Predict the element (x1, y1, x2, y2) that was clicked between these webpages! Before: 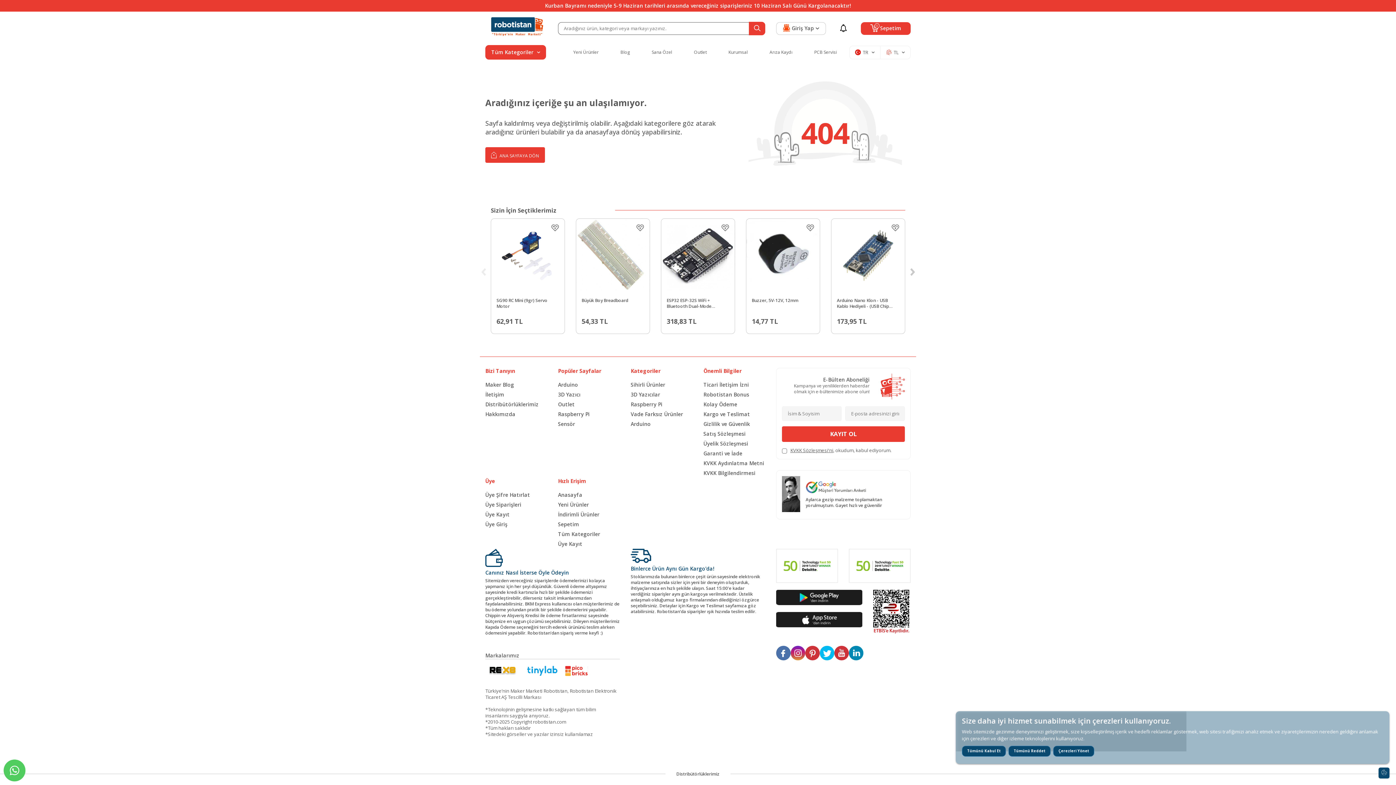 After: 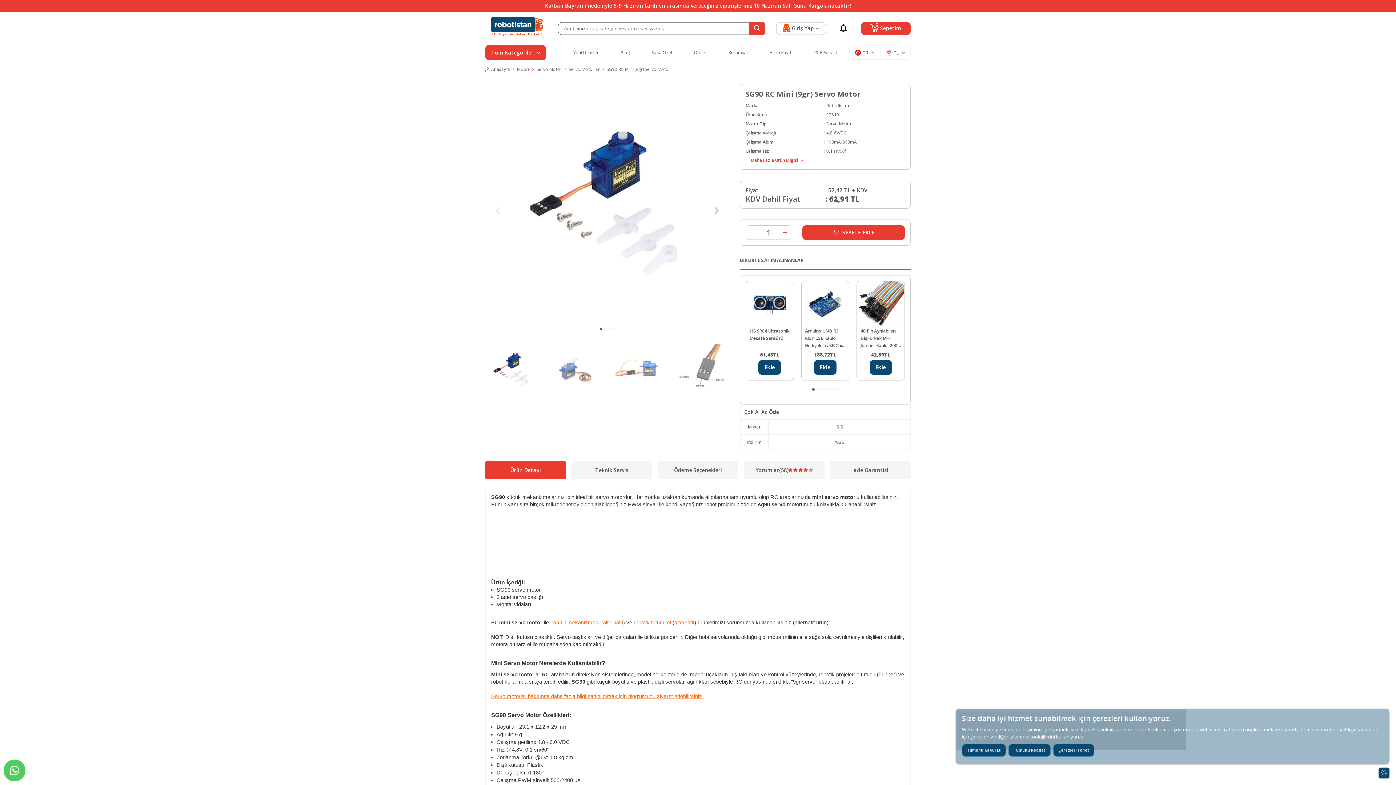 Action: bbox: (491, 218, 564, 292)